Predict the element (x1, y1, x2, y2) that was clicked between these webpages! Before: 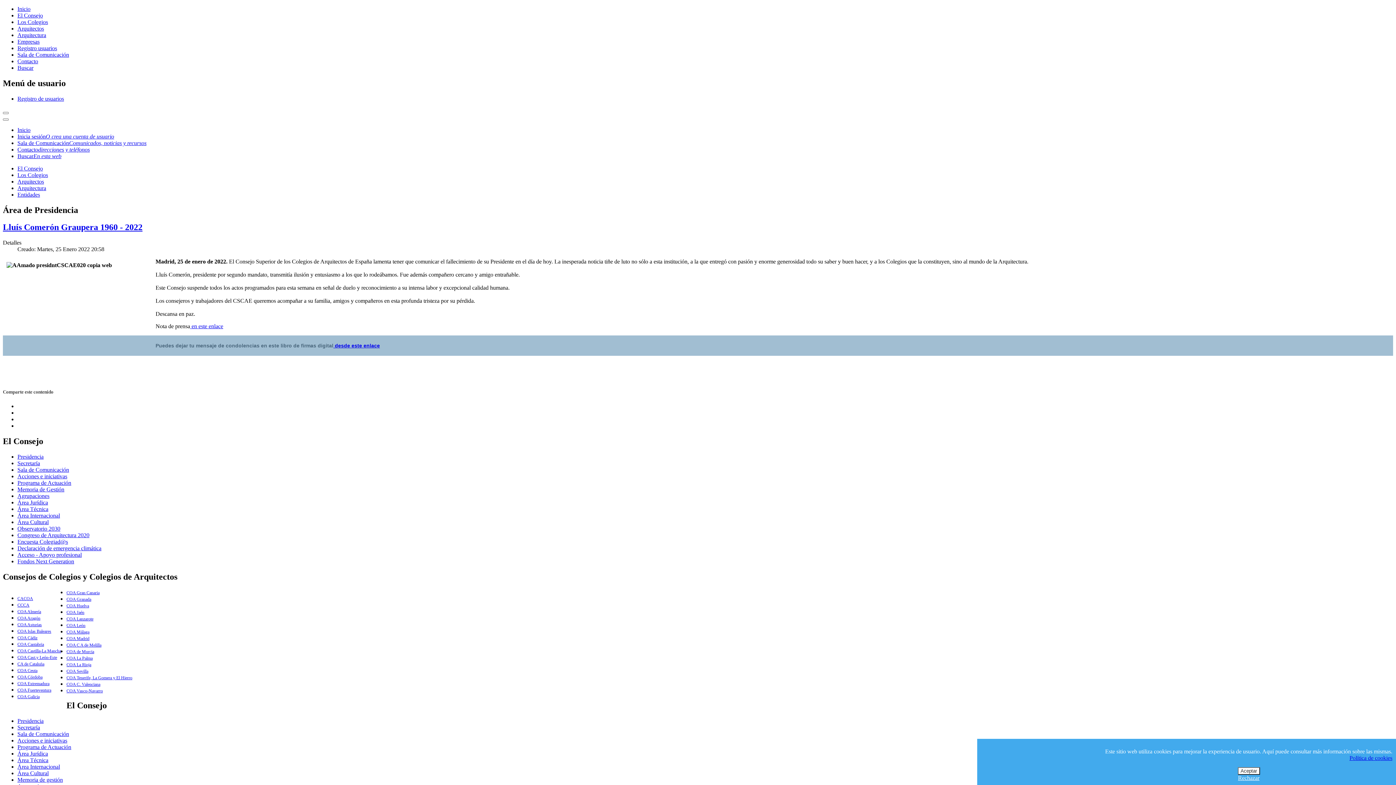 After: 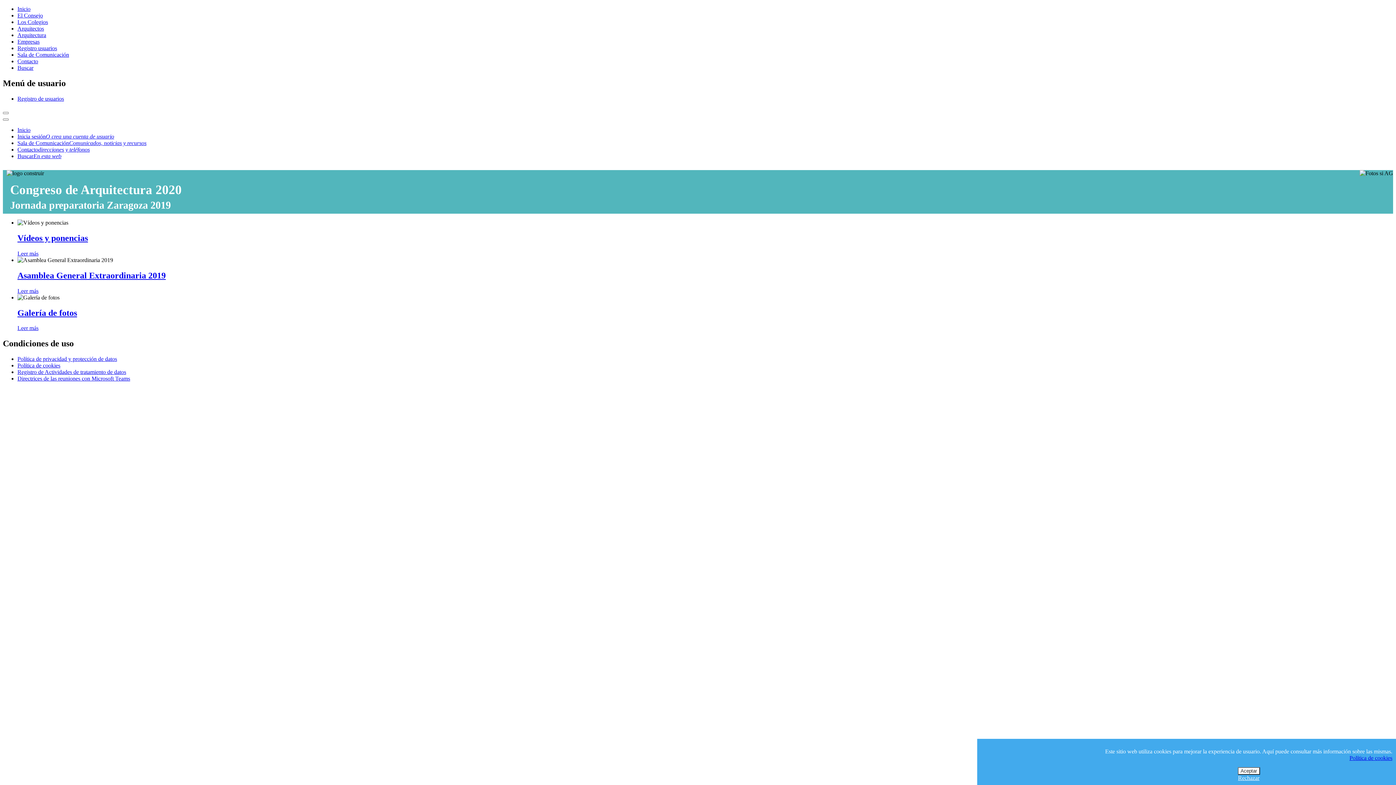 Action: bbox: (17, 532, 89, 538) label: Congreso de Arquitectura 2020